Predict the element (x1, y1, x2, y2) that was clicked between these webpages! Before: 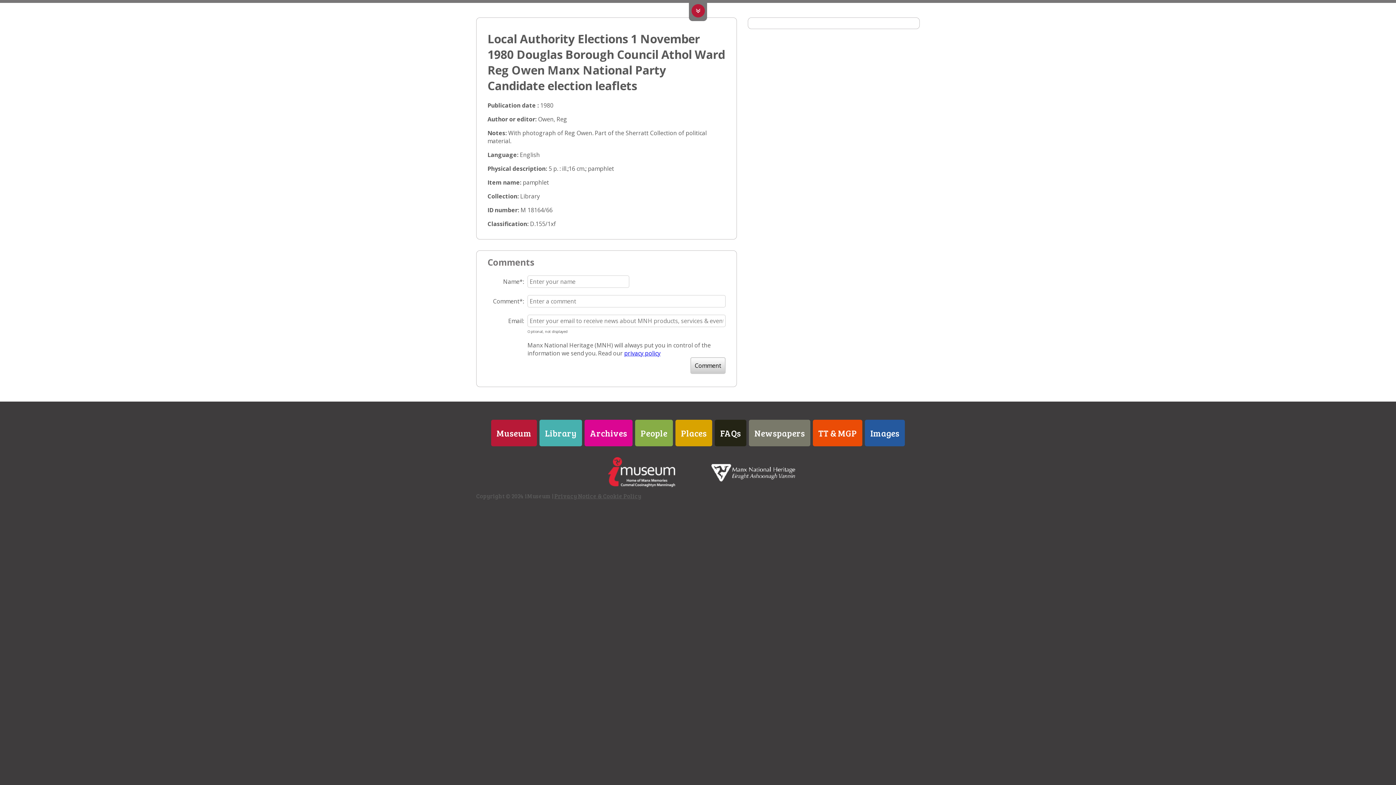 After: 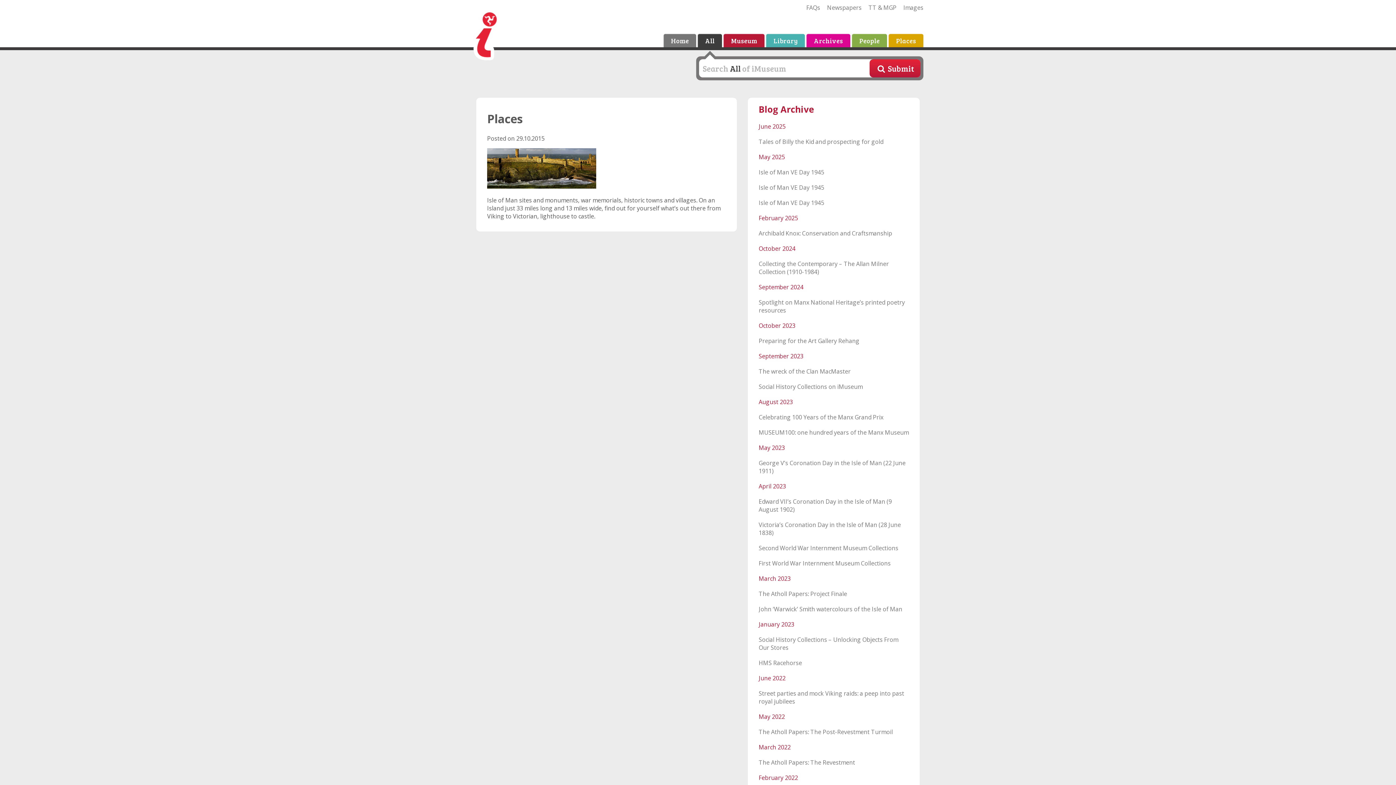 Action: bbox: (675, 420, 712, 446) label: Places